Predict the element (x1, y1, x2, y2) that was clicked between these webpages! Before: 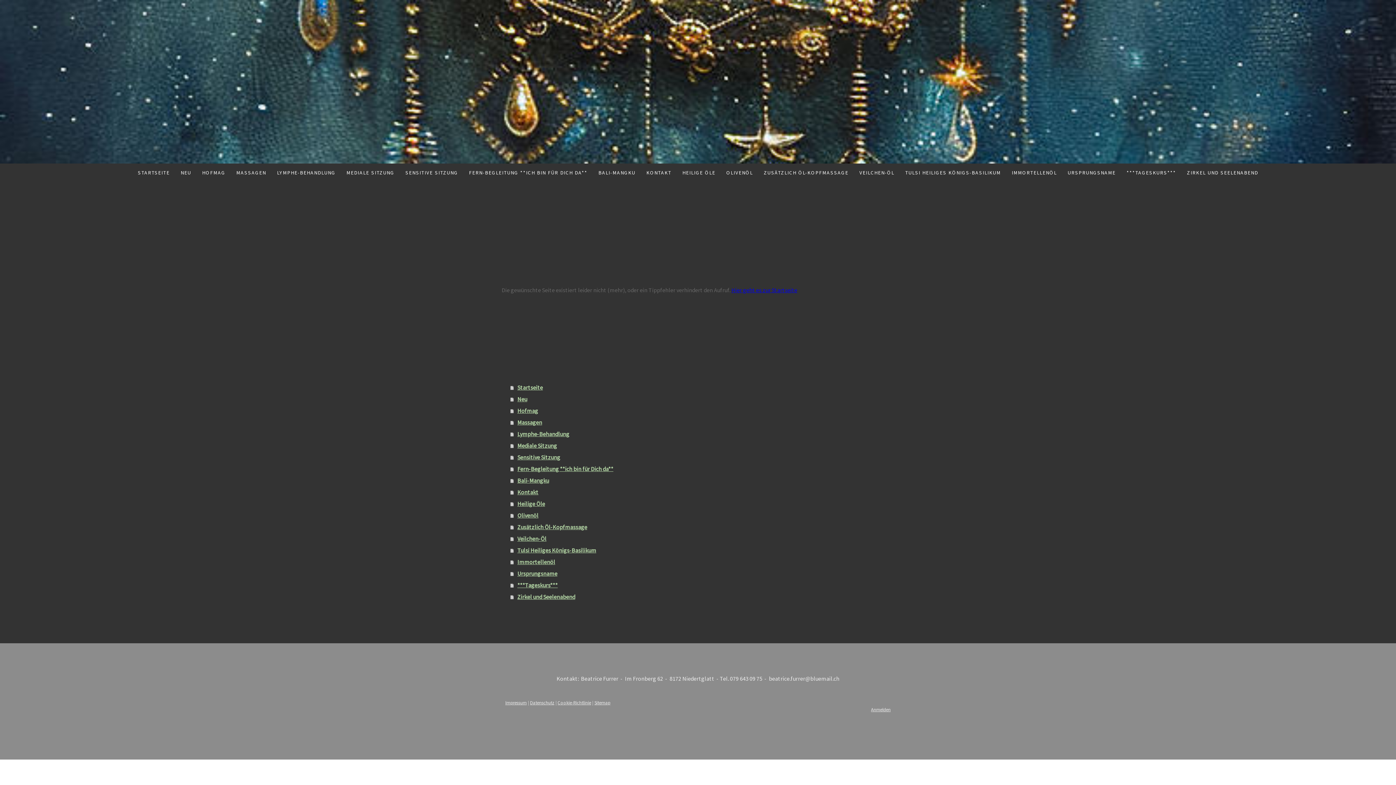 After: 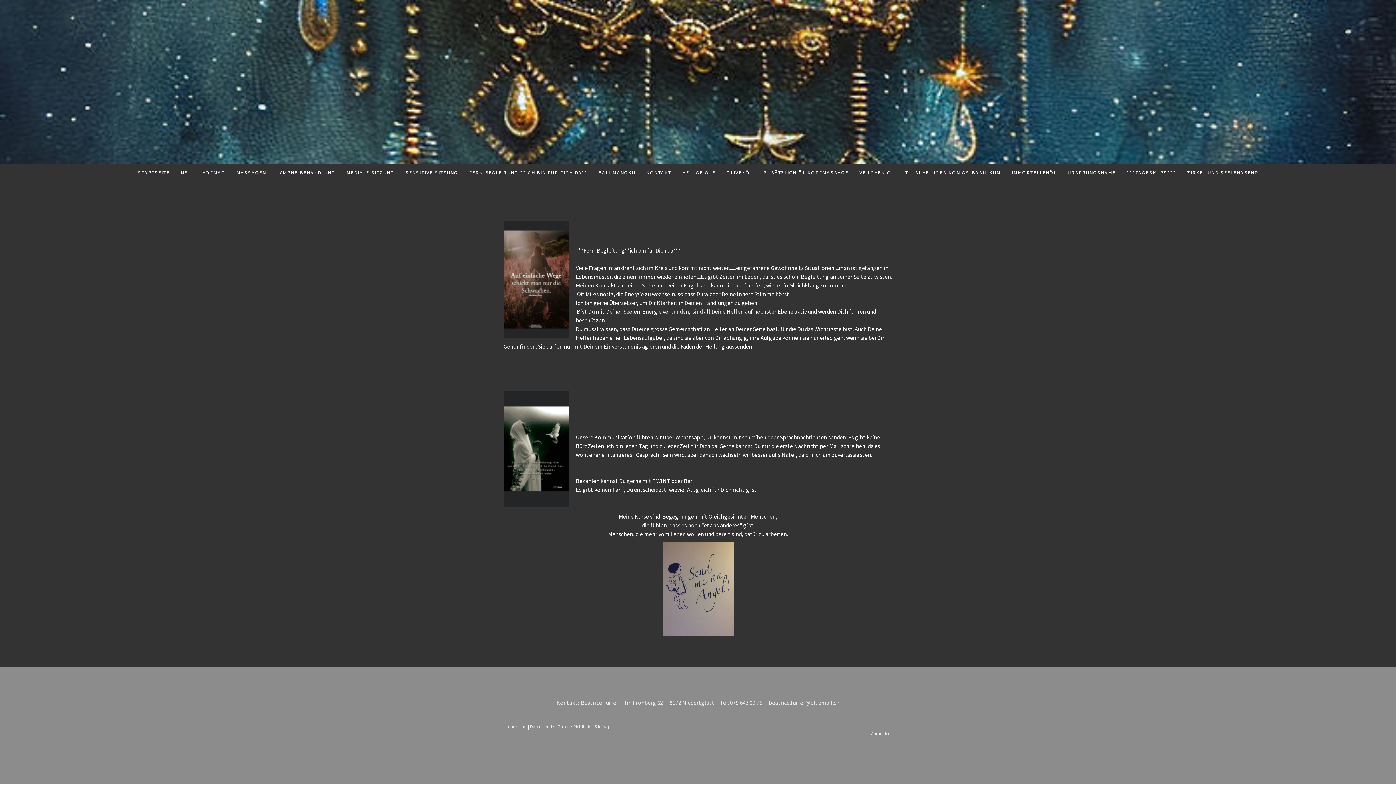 Action: label: Fern-Begleitung **ich bin für Dich da** bbox: (510, 463, 894, 474)